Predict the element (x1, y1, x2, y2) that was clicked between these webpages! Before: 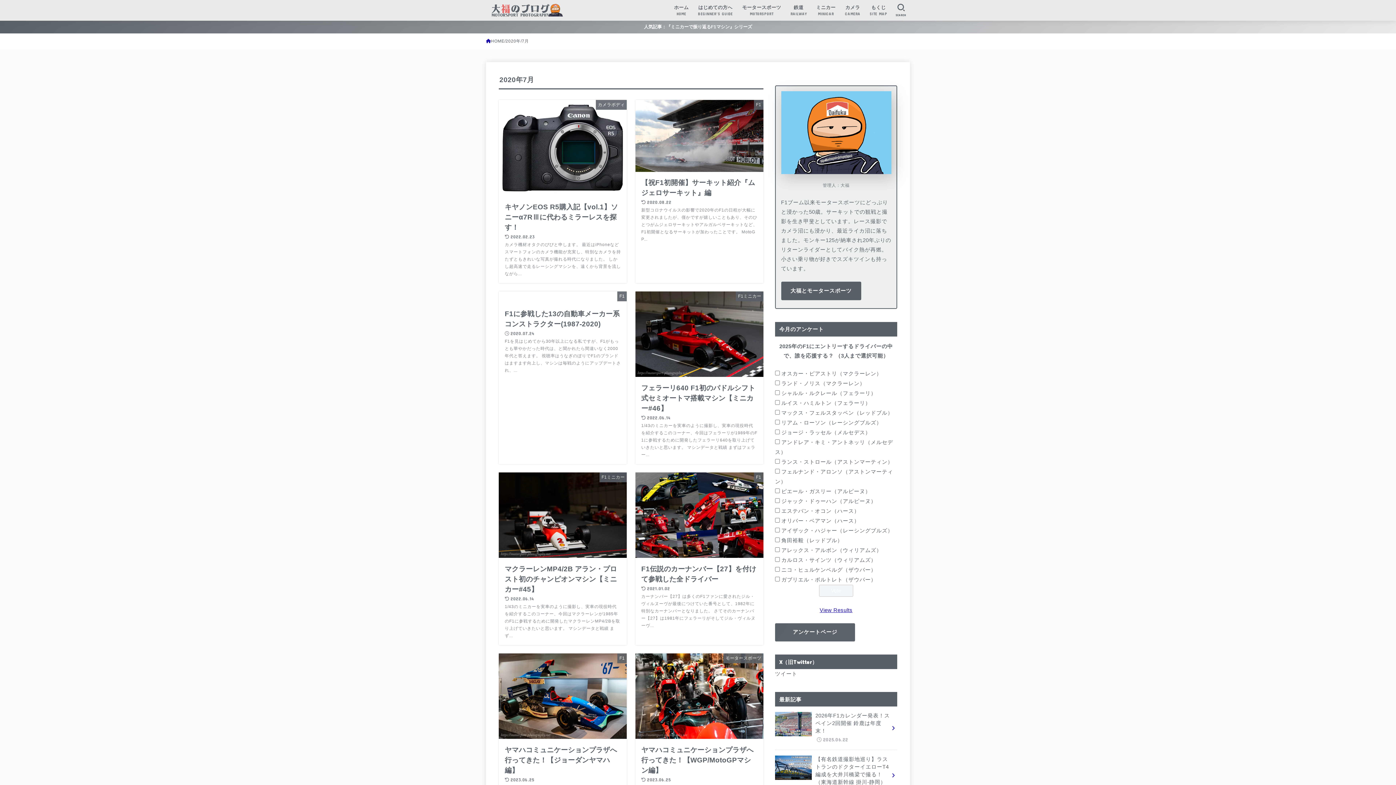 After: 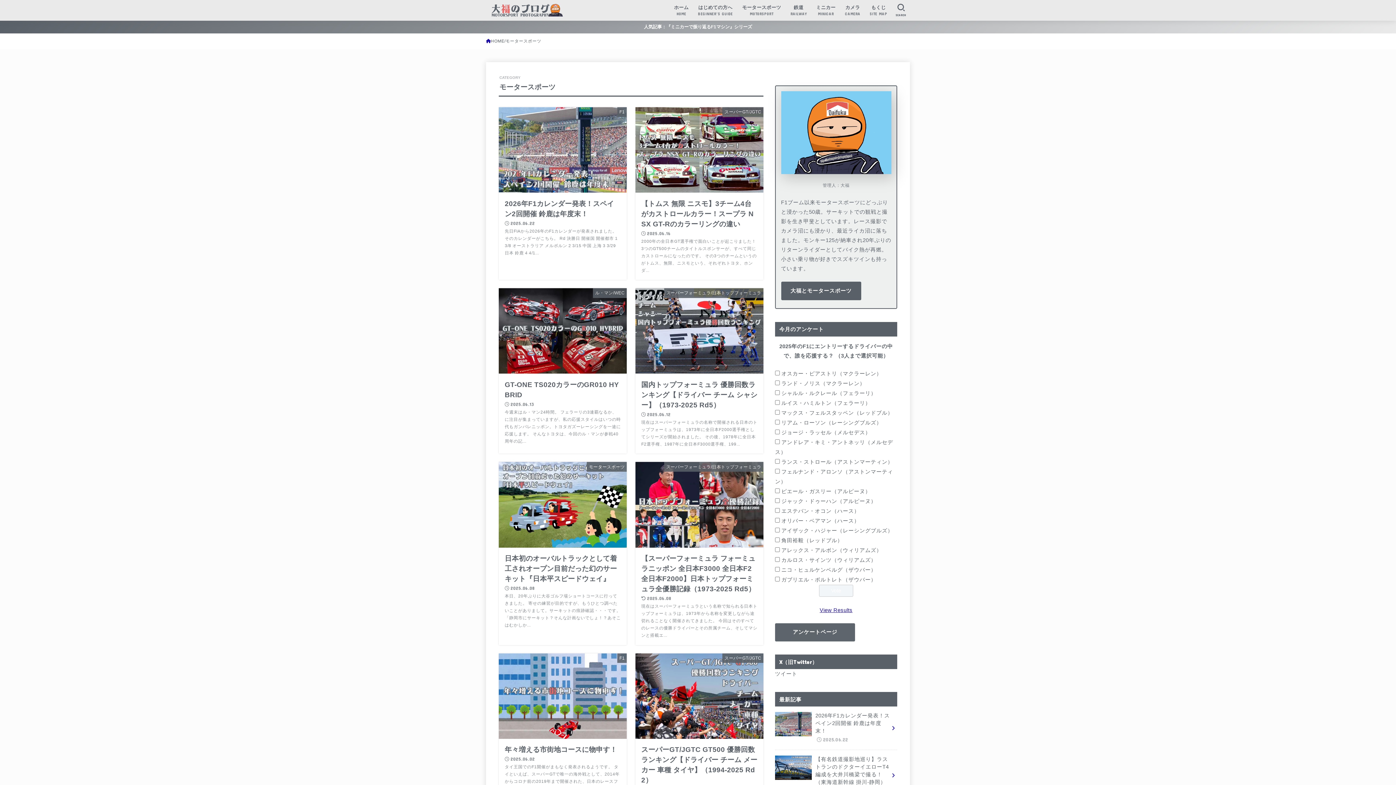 Action: label: モータースポーツ
MOTORSPORT bbox: (737, 0, 785, 20)